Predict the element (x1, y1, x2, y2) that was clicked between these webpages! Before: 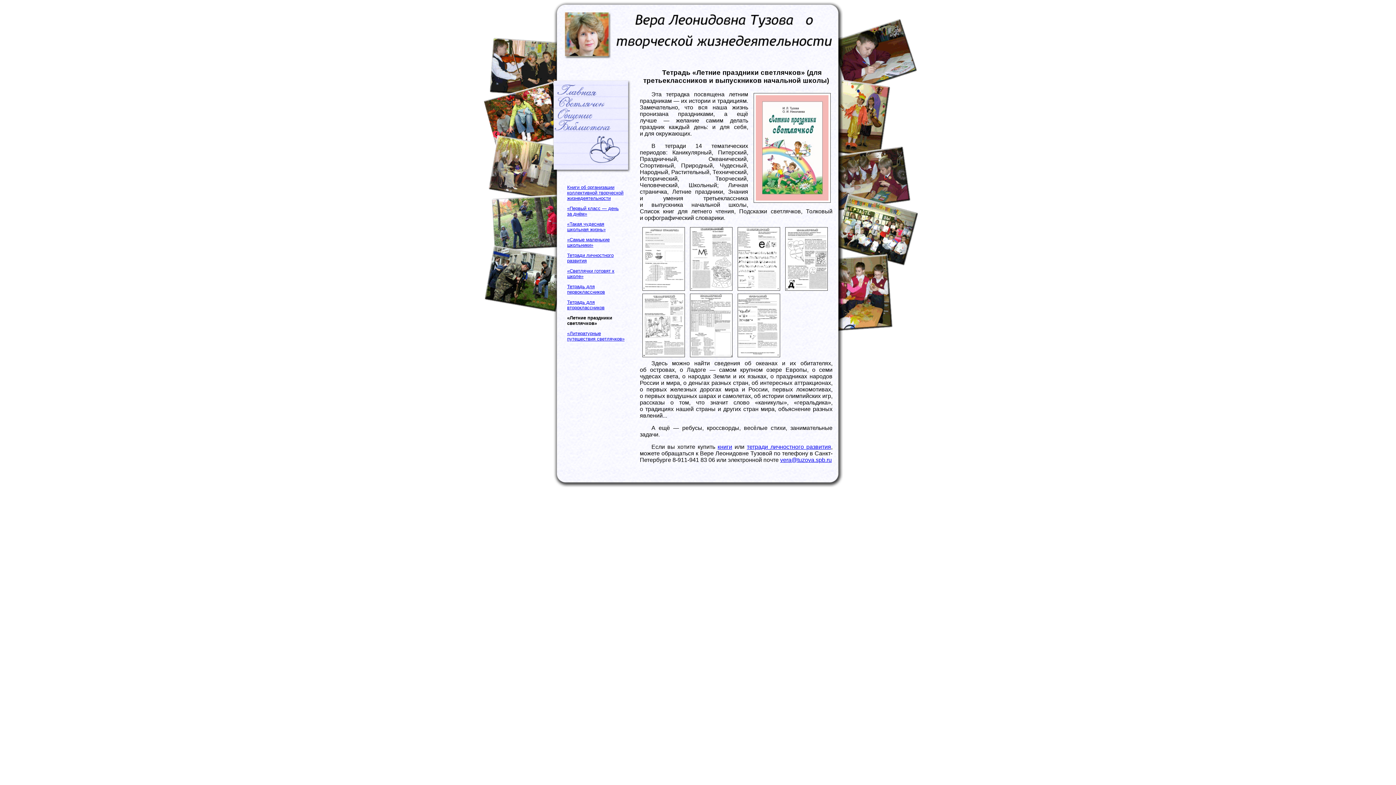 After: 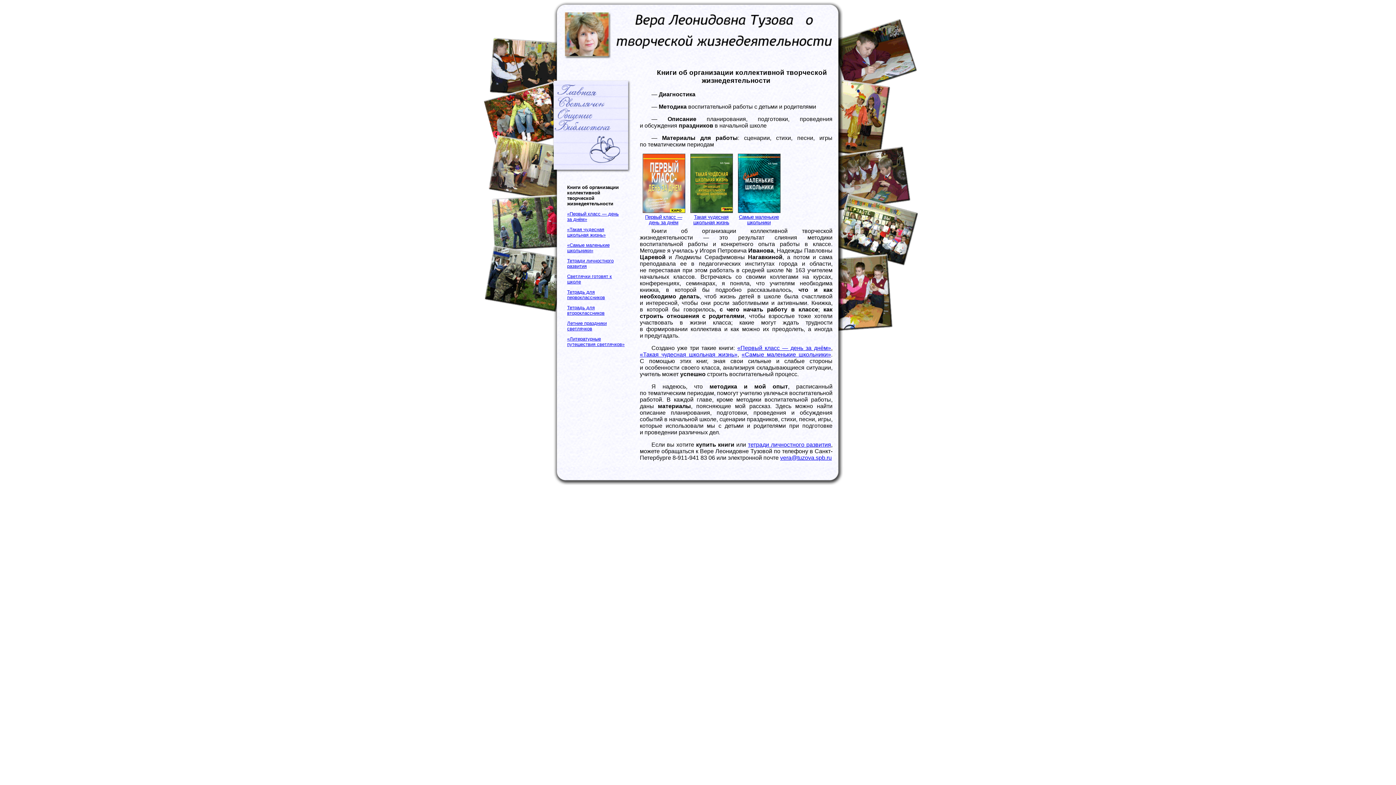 Action: label: книги bbox: (717, 444, 732, 450)